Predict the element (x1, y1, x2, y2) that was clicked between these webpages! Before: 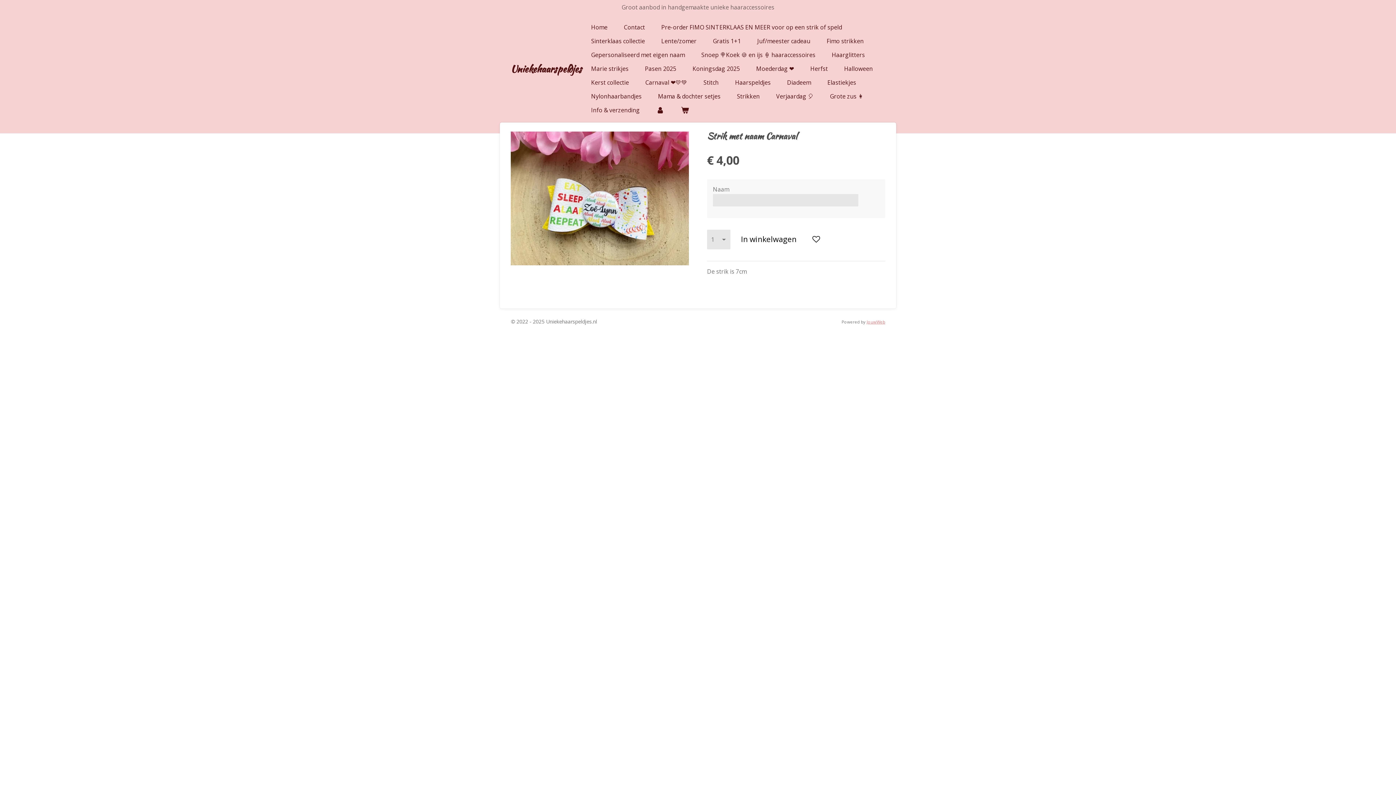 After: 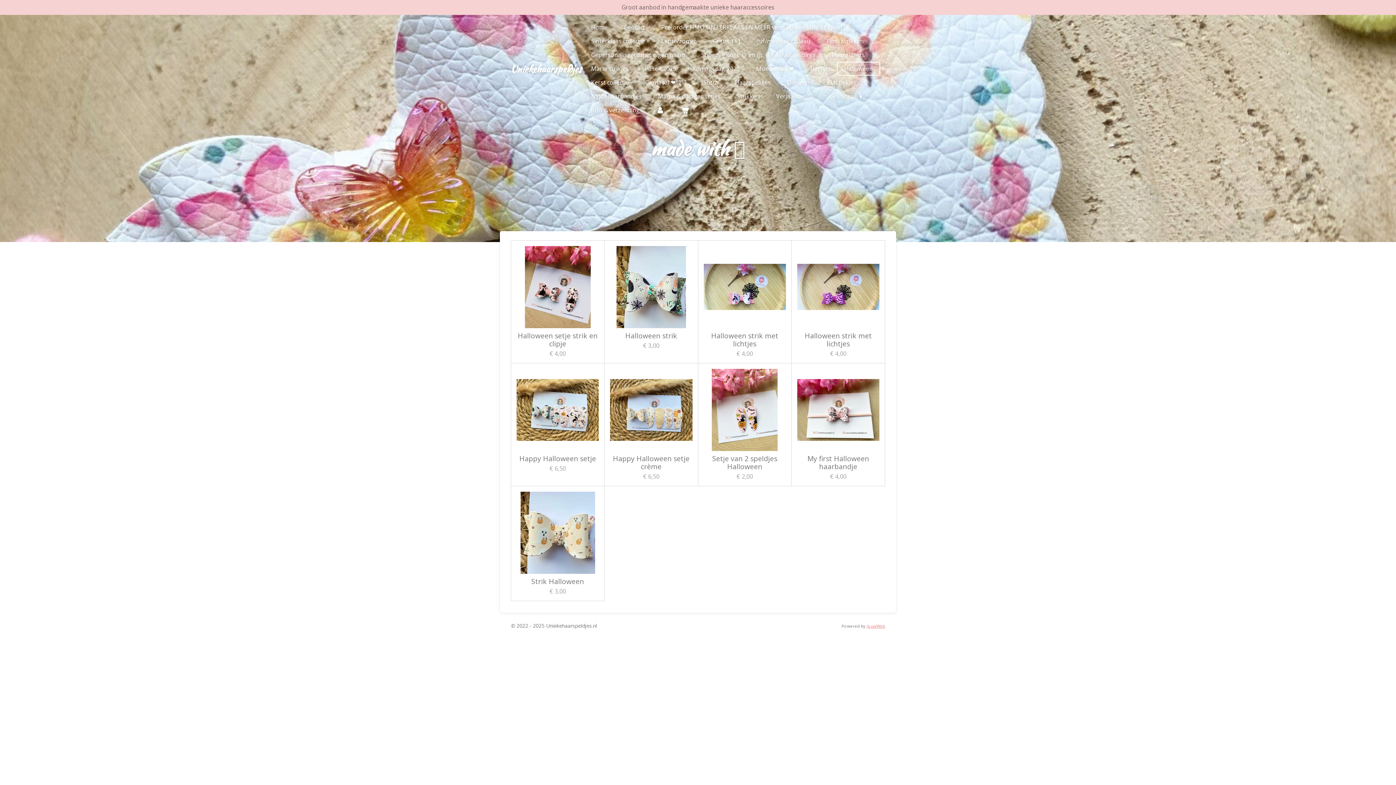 Action: label: Halloween bbox: (837, 61, 880, 75)